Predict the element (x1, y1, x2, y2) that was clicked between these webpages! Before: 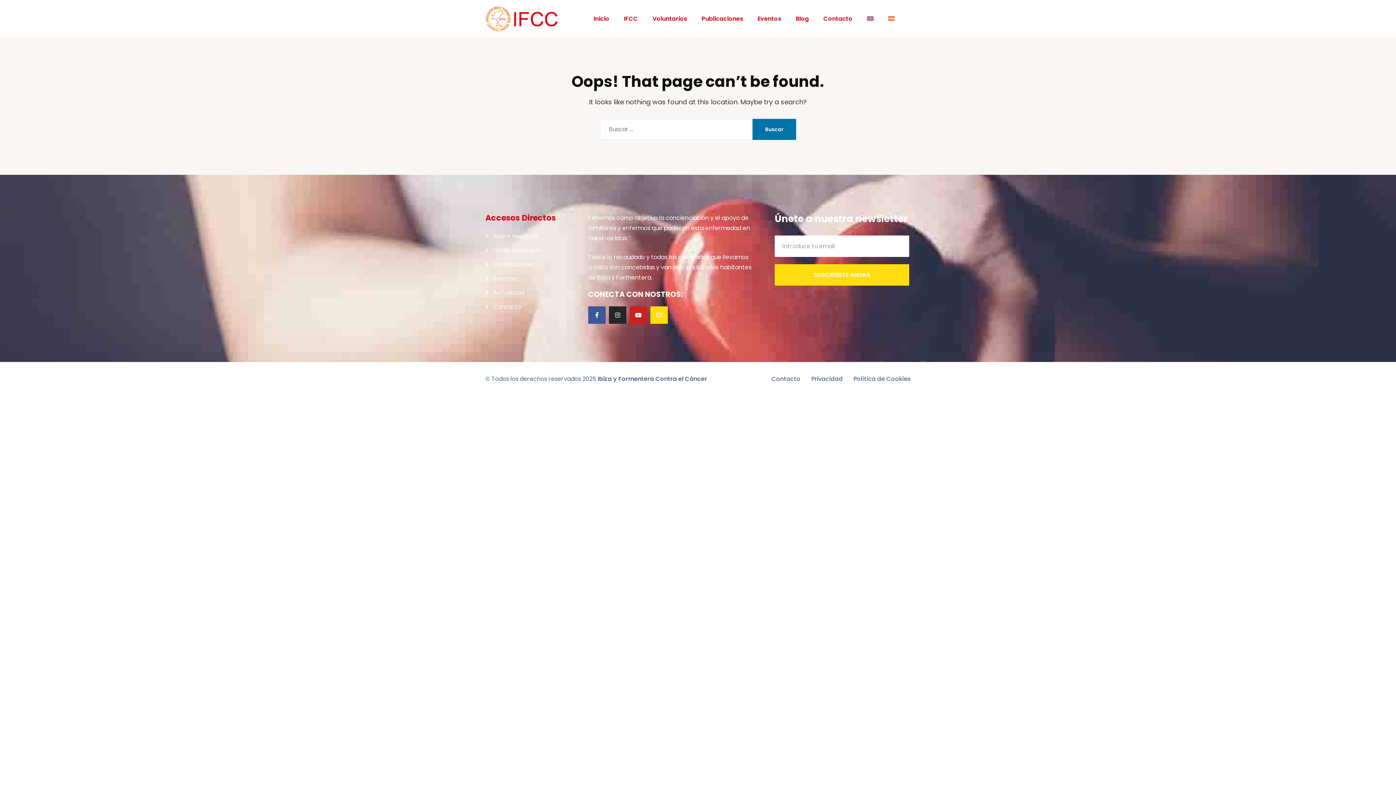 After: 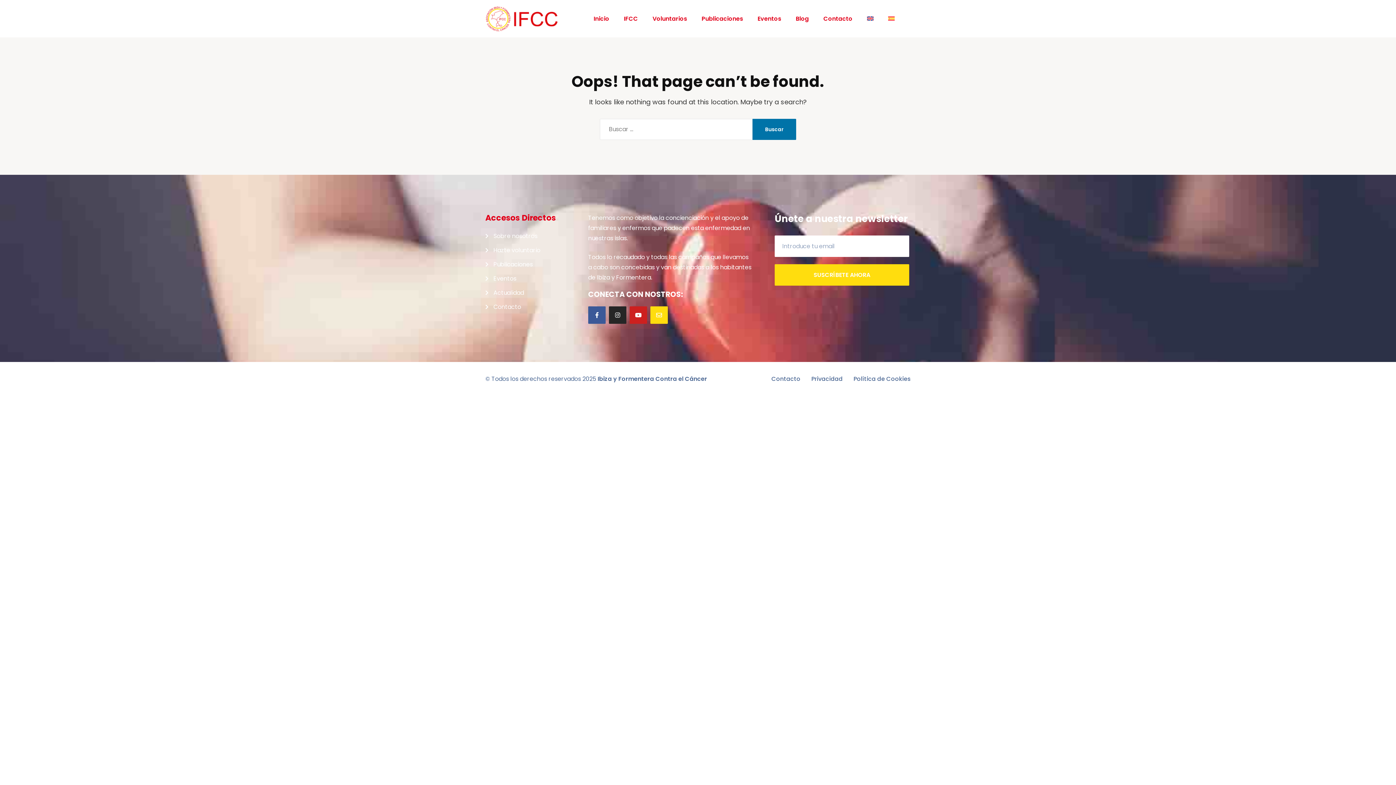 Action: bbox: (853, 374, 910, 383) label: Política de Cookies